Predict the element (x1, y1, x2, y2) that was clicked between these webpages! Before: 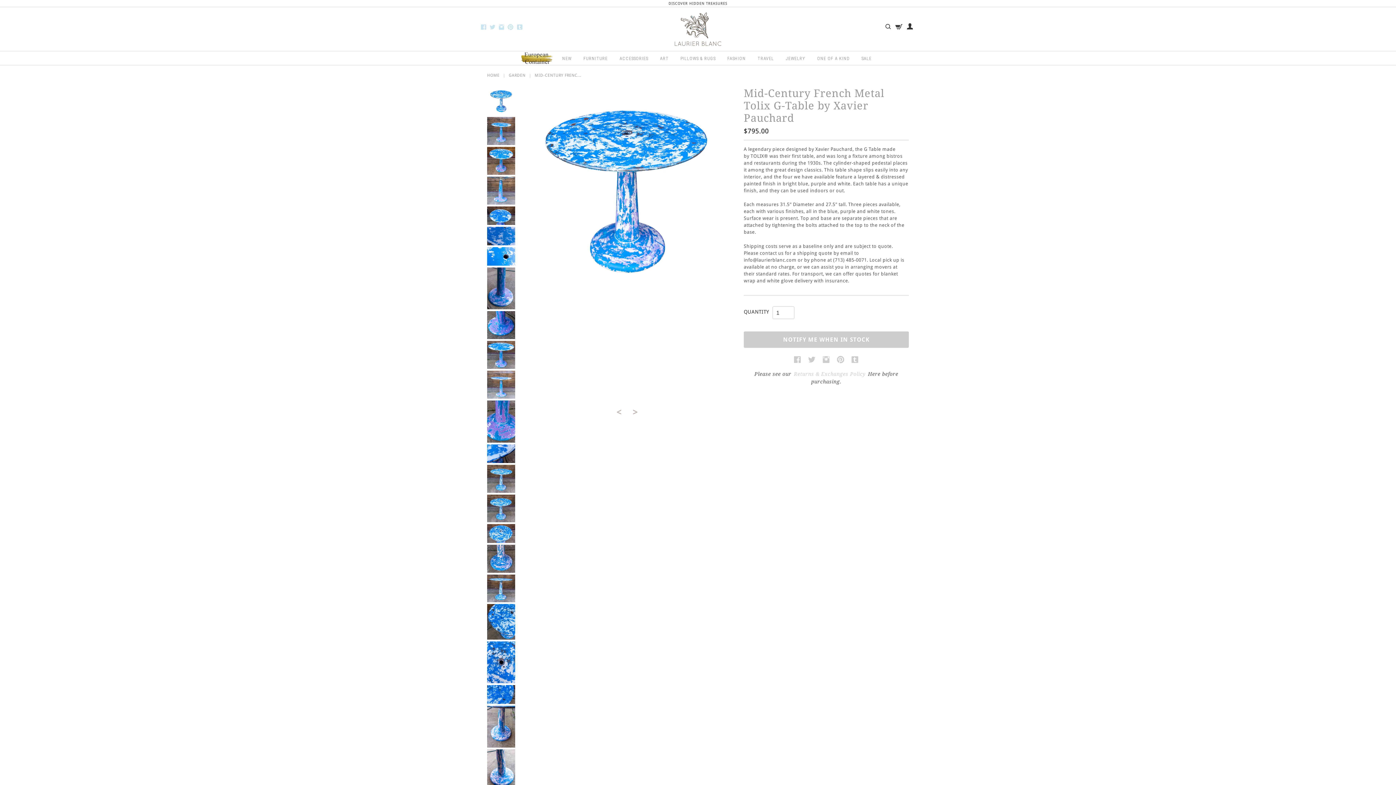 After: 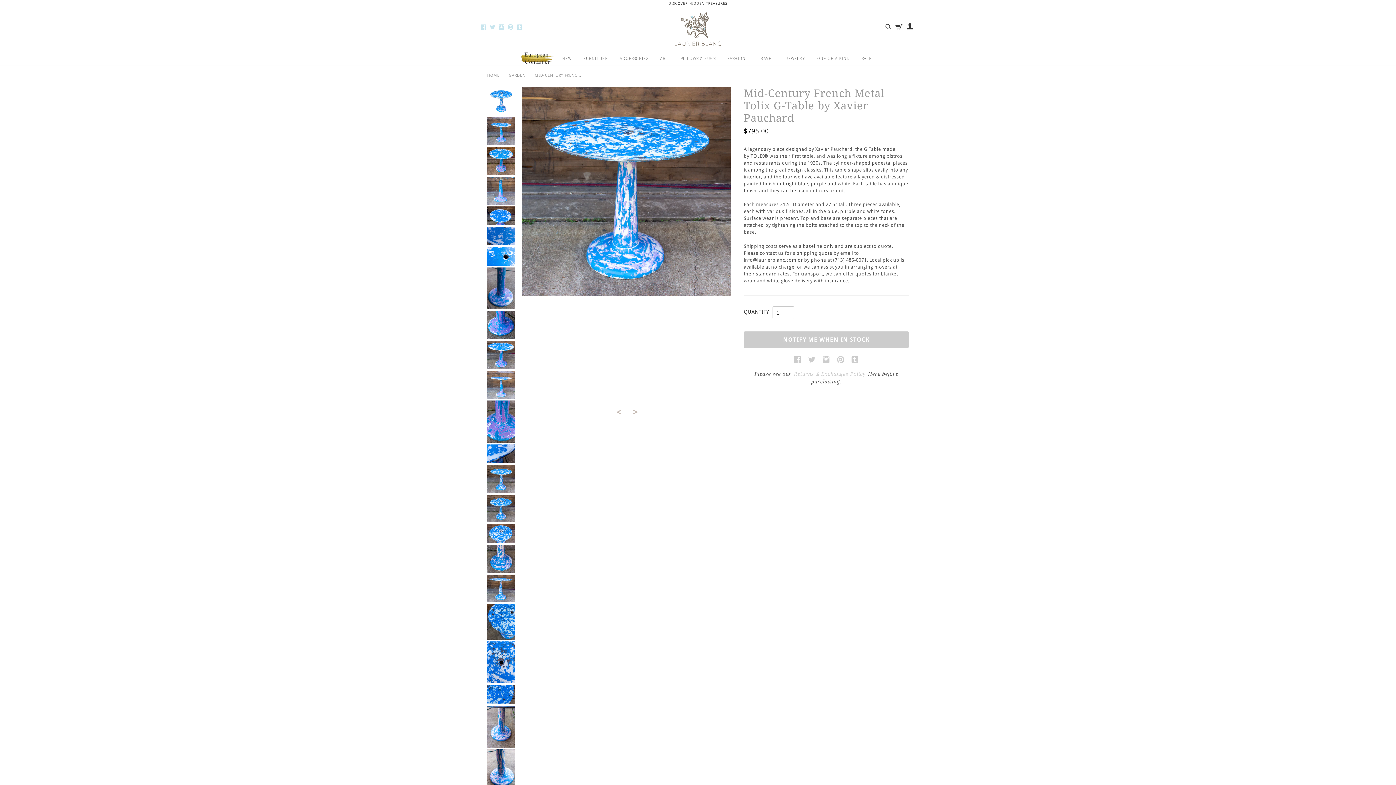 Action: bbox: (487, 464, 515, 492)